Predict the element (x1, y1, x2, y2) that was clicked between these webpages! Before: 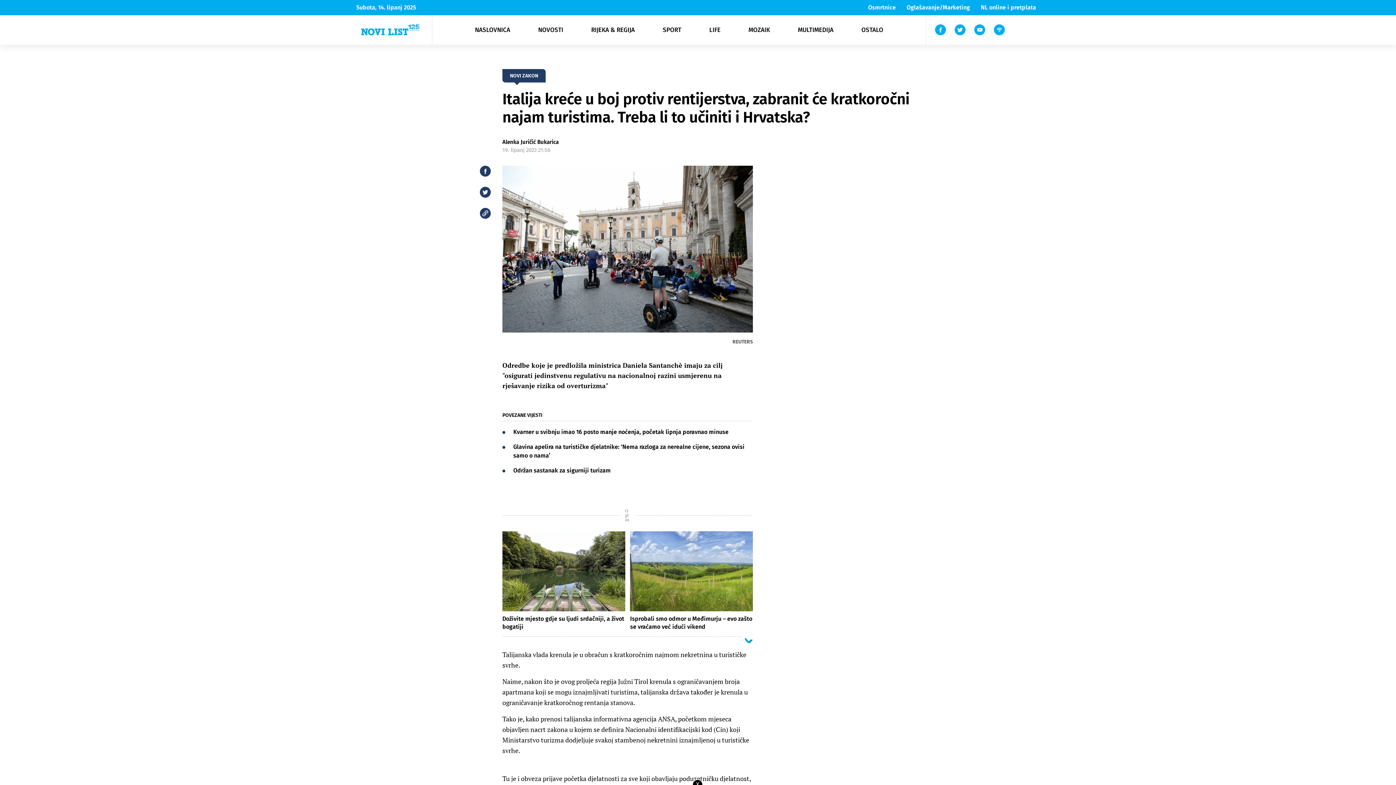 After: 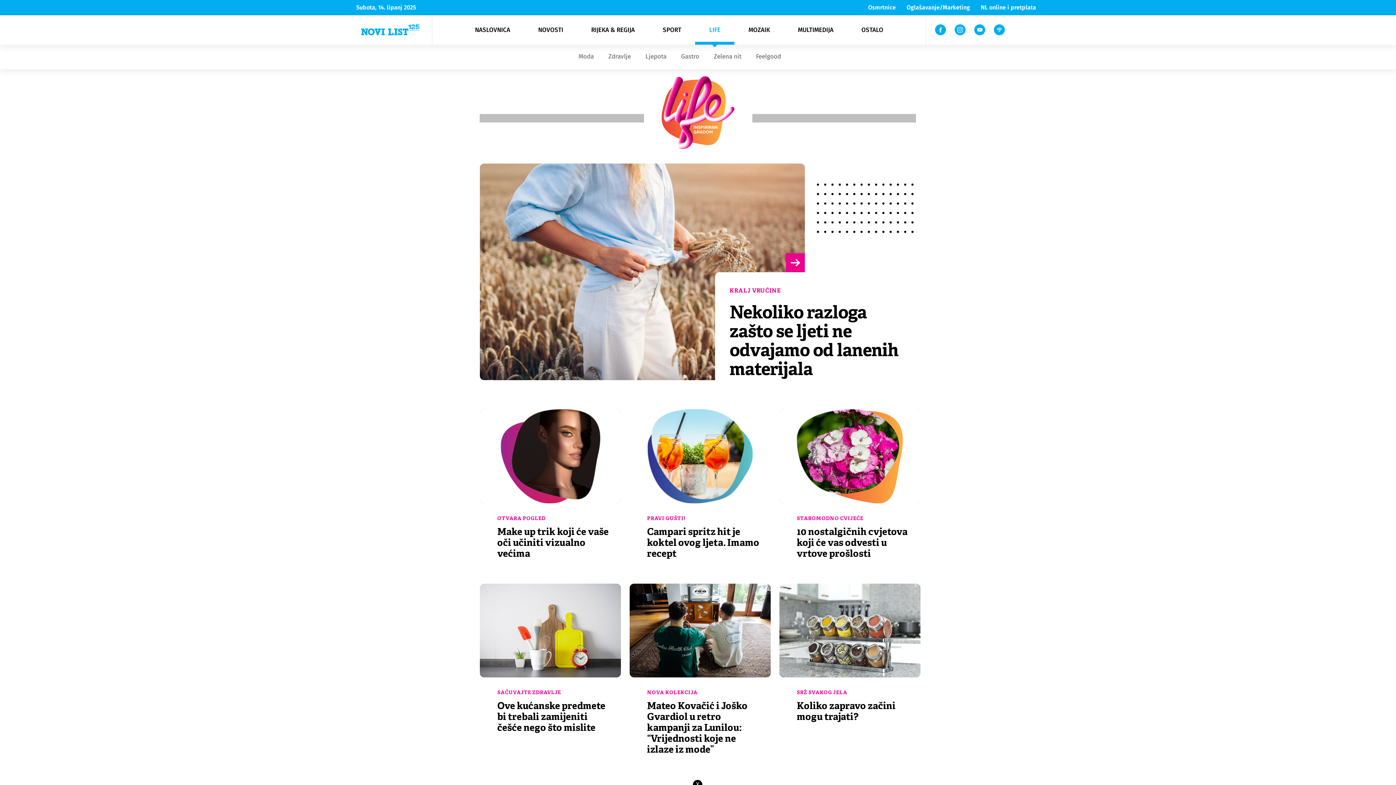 Action: label: LIFE bbox: (695, 25, 734, 34)